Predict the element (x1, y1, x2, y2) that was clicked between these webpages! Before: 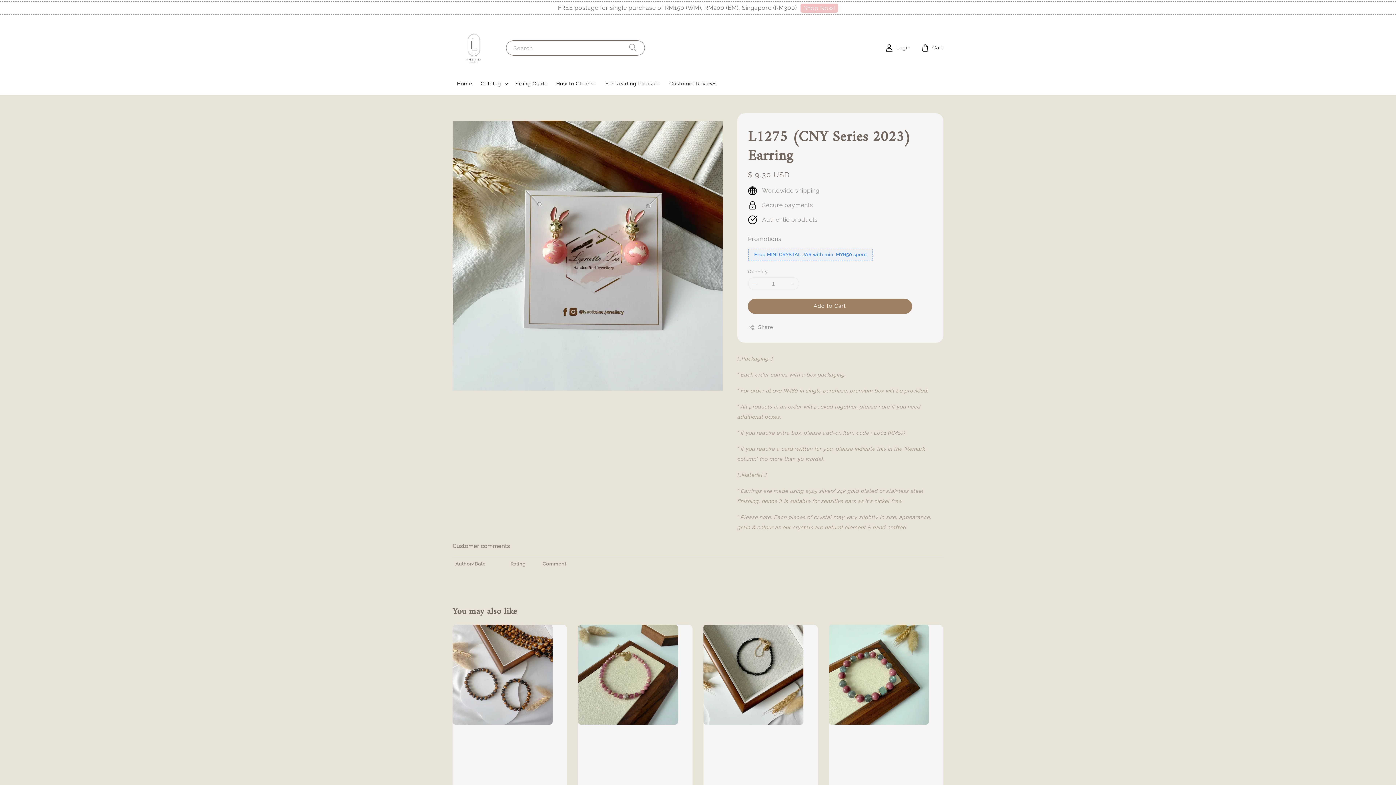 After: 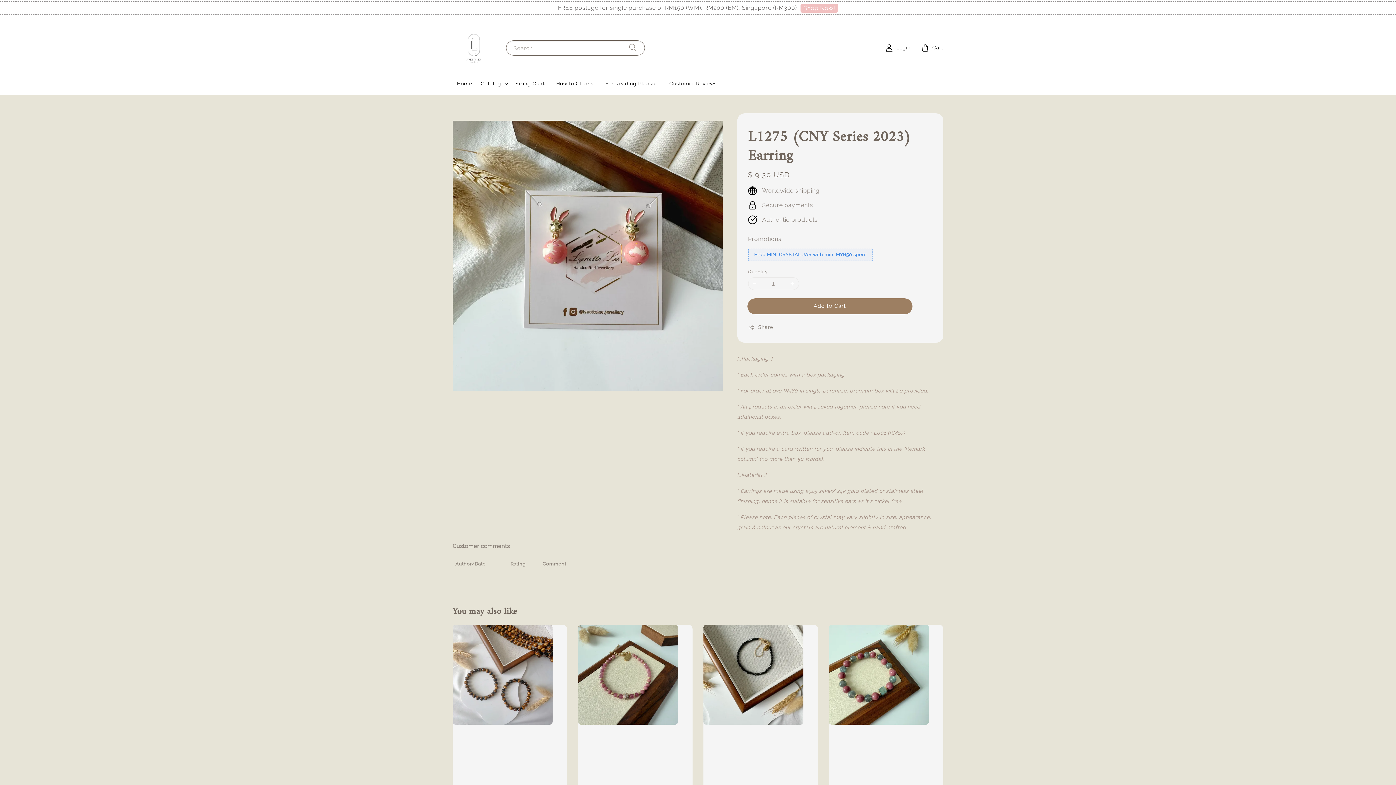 Action: bbox: (748, 299, 911, 313) label: Add to Cart